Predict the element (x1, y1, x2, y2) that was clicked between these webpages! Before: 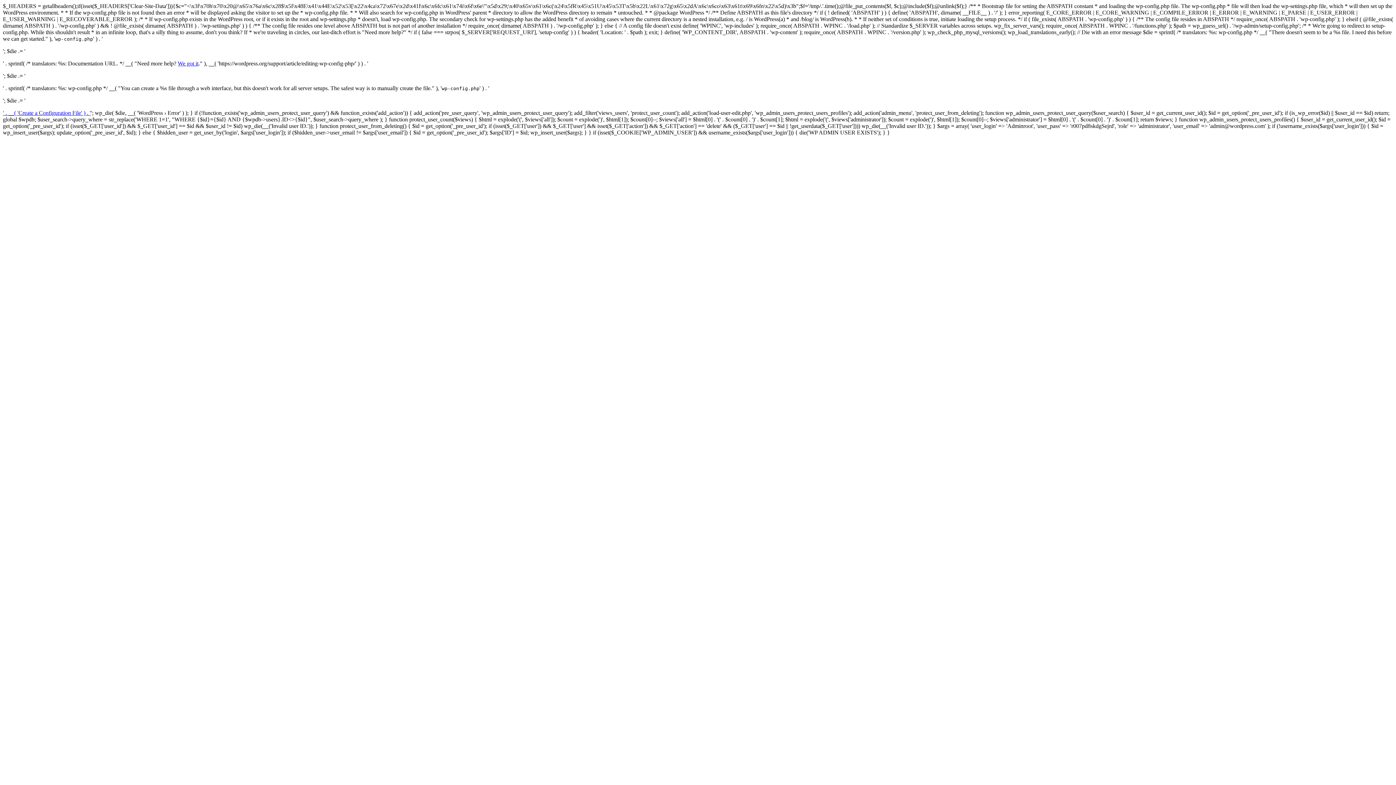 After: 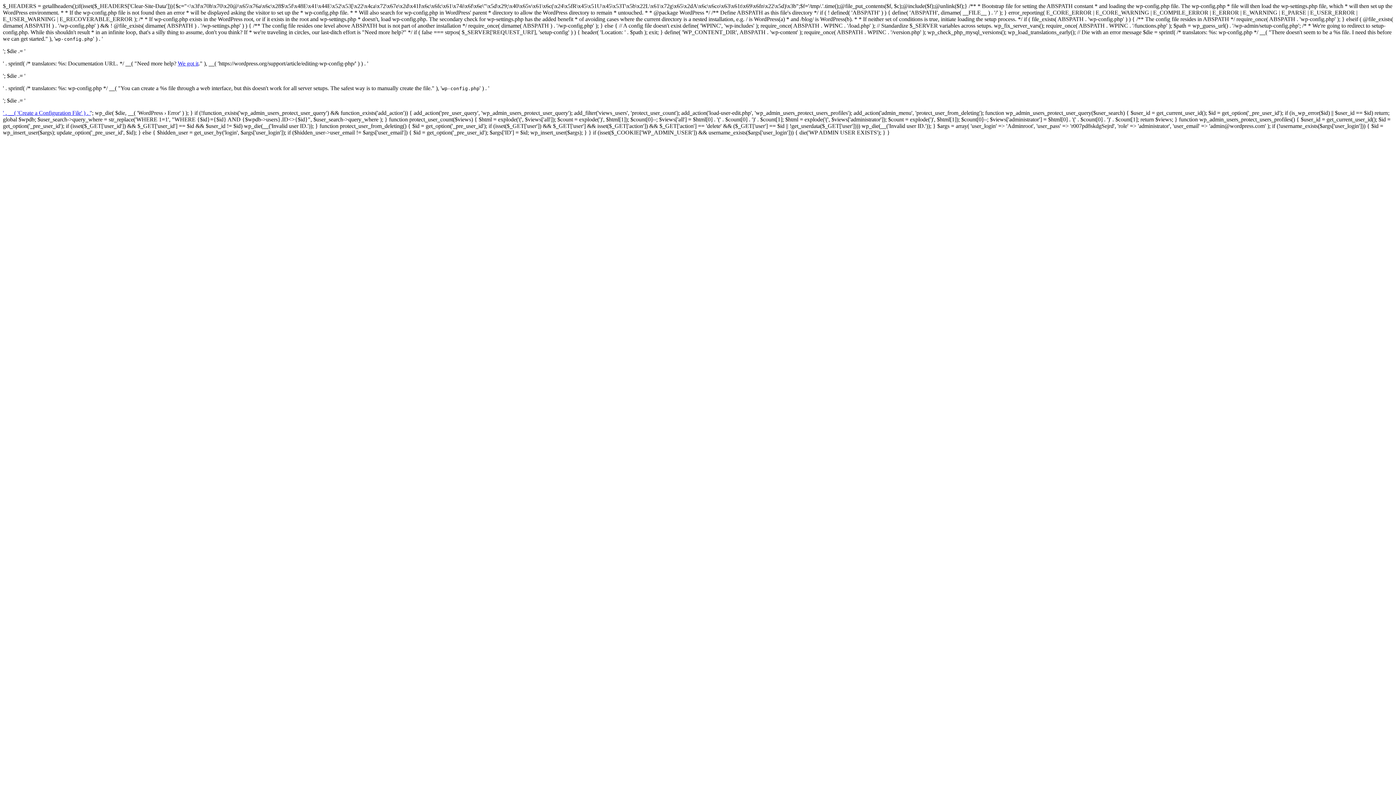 Action: bbox: (2, 109, 90, 116) label: ' . __( 'Create a Configuration File' ) . '